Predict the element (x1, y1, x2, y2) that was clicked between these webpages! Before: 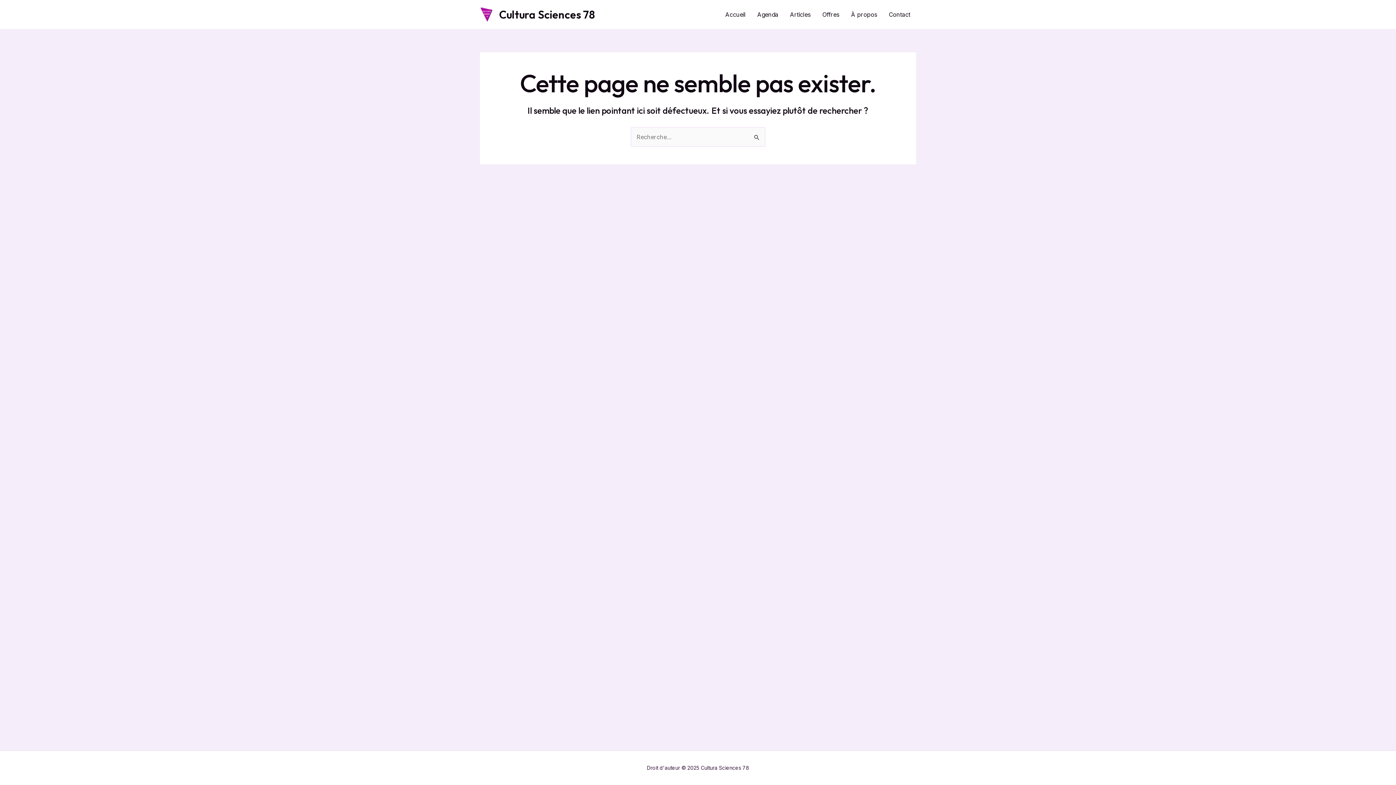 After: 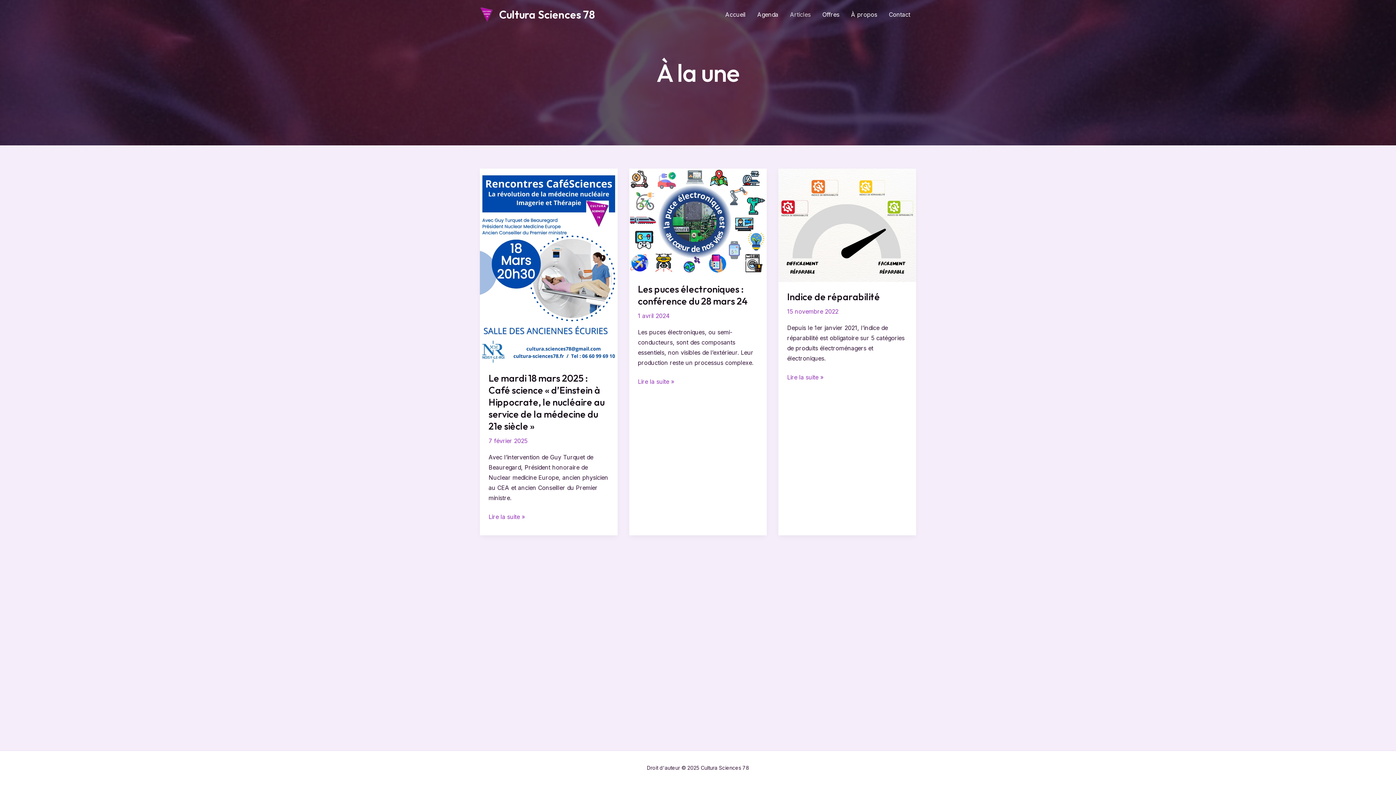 Action: bbox: (784, 0, 816, 29) label: Articles